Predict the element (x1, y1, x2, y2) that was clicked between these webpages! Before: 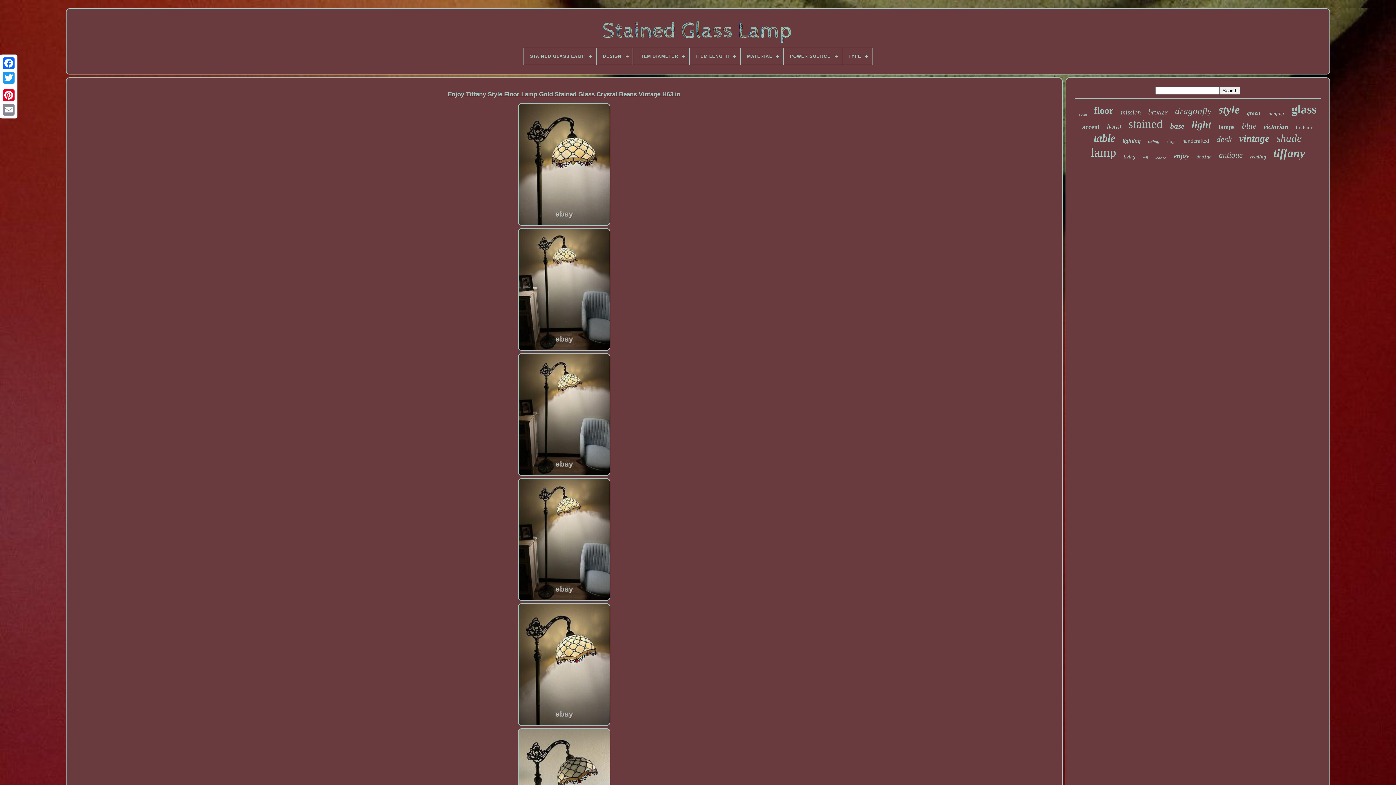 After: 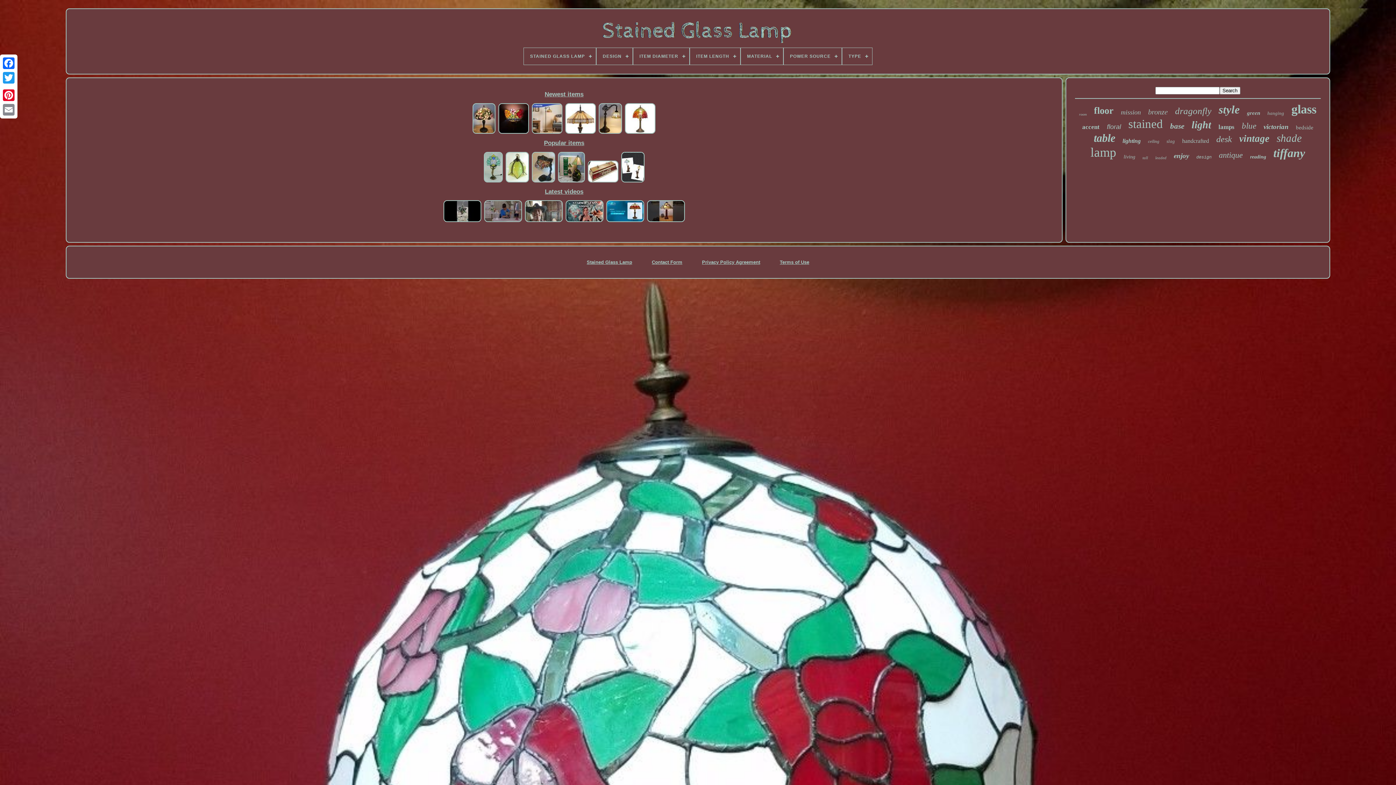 Action: bbox: (596, 42, 800, 47)